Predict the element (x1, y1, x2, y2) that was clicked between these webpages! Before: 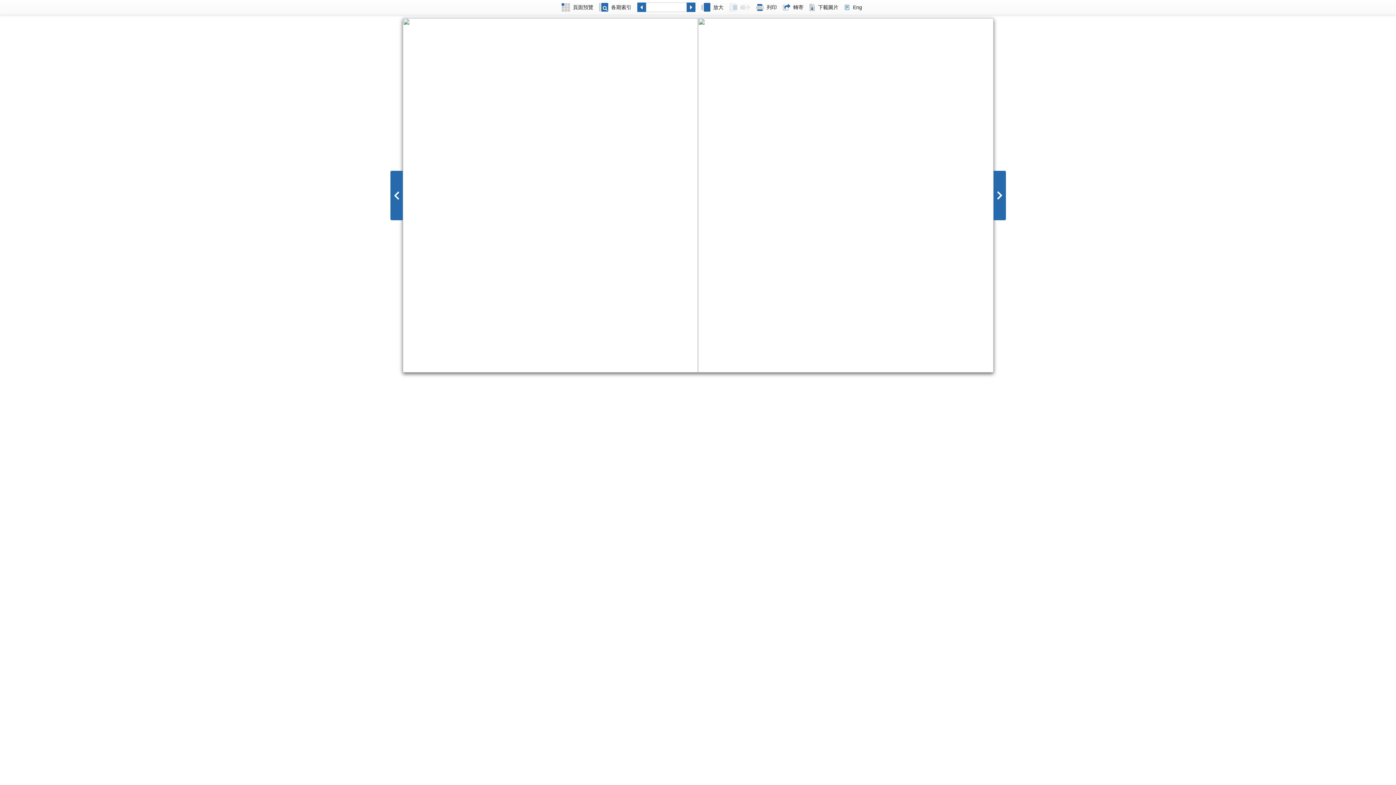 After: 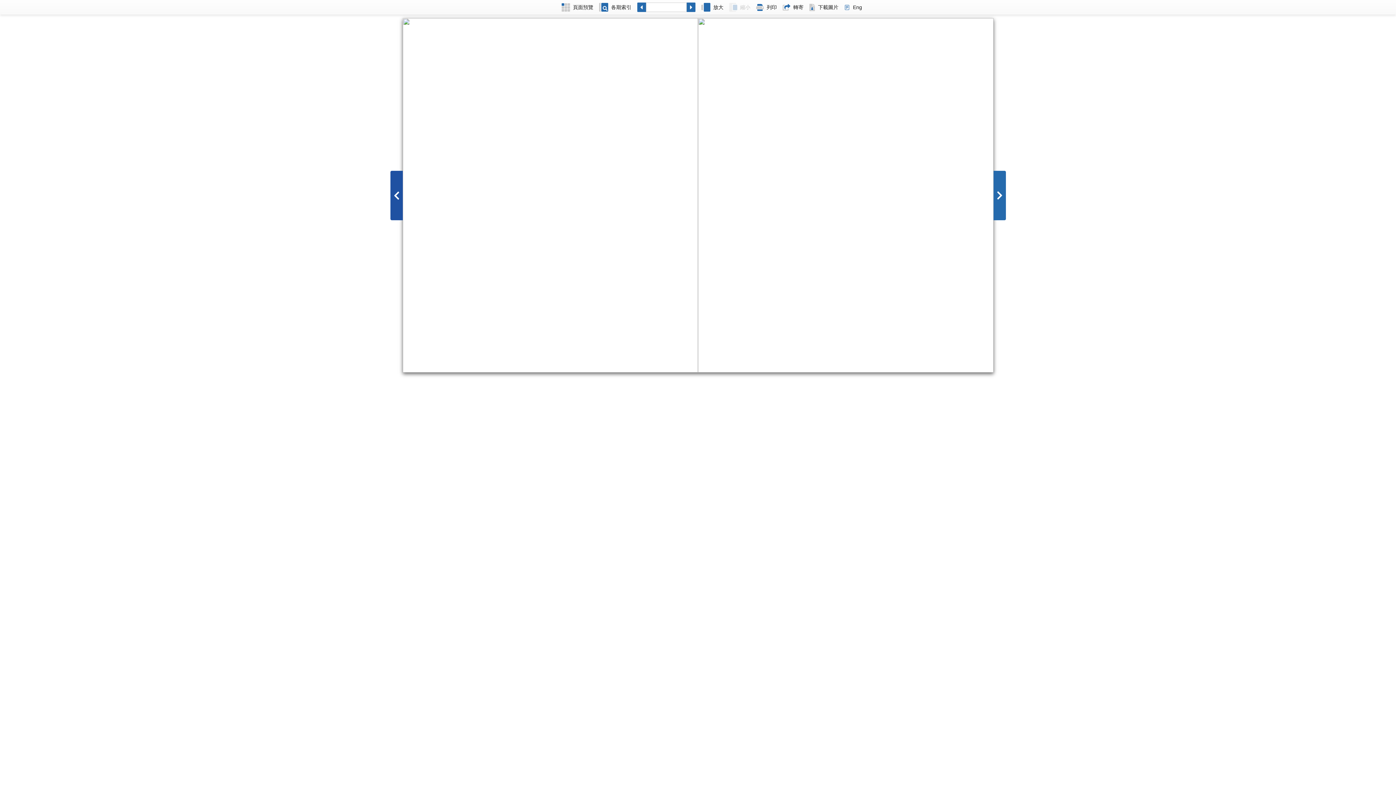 Action: bbox: (390, 170, 402, 220)